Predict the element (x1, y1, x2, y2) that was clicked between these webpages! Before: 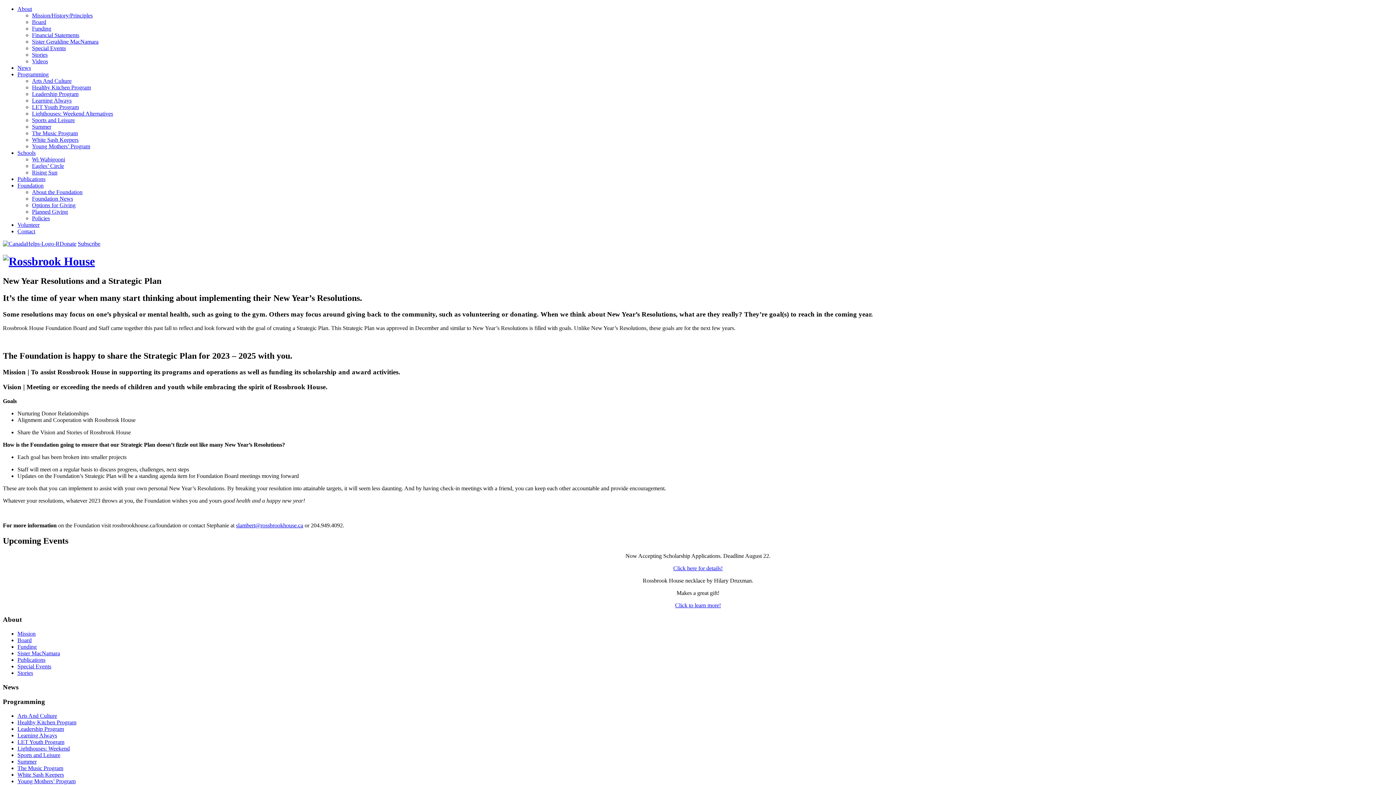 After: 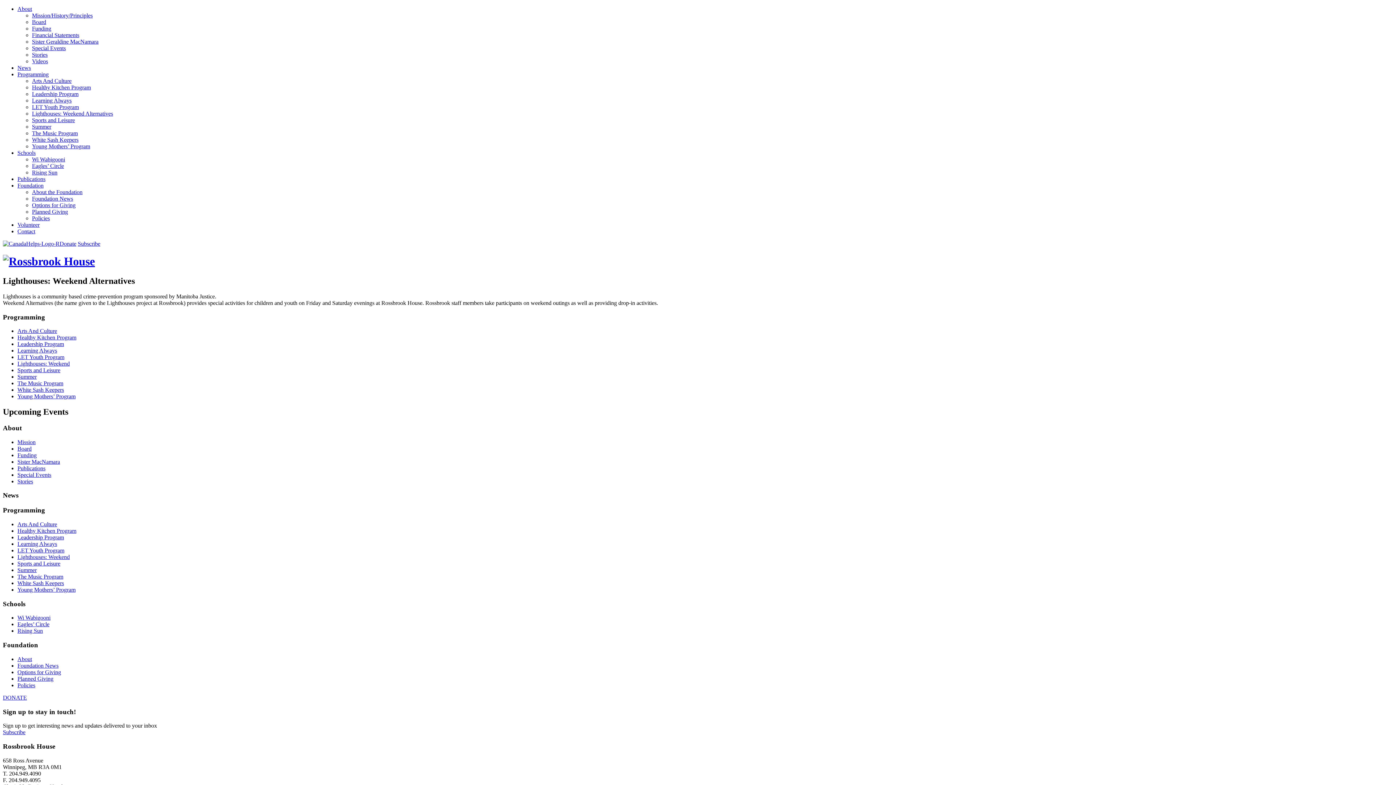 Action: label: Lighthouses: Weekend Alternatives bbox: (32, 110, 113, 116)